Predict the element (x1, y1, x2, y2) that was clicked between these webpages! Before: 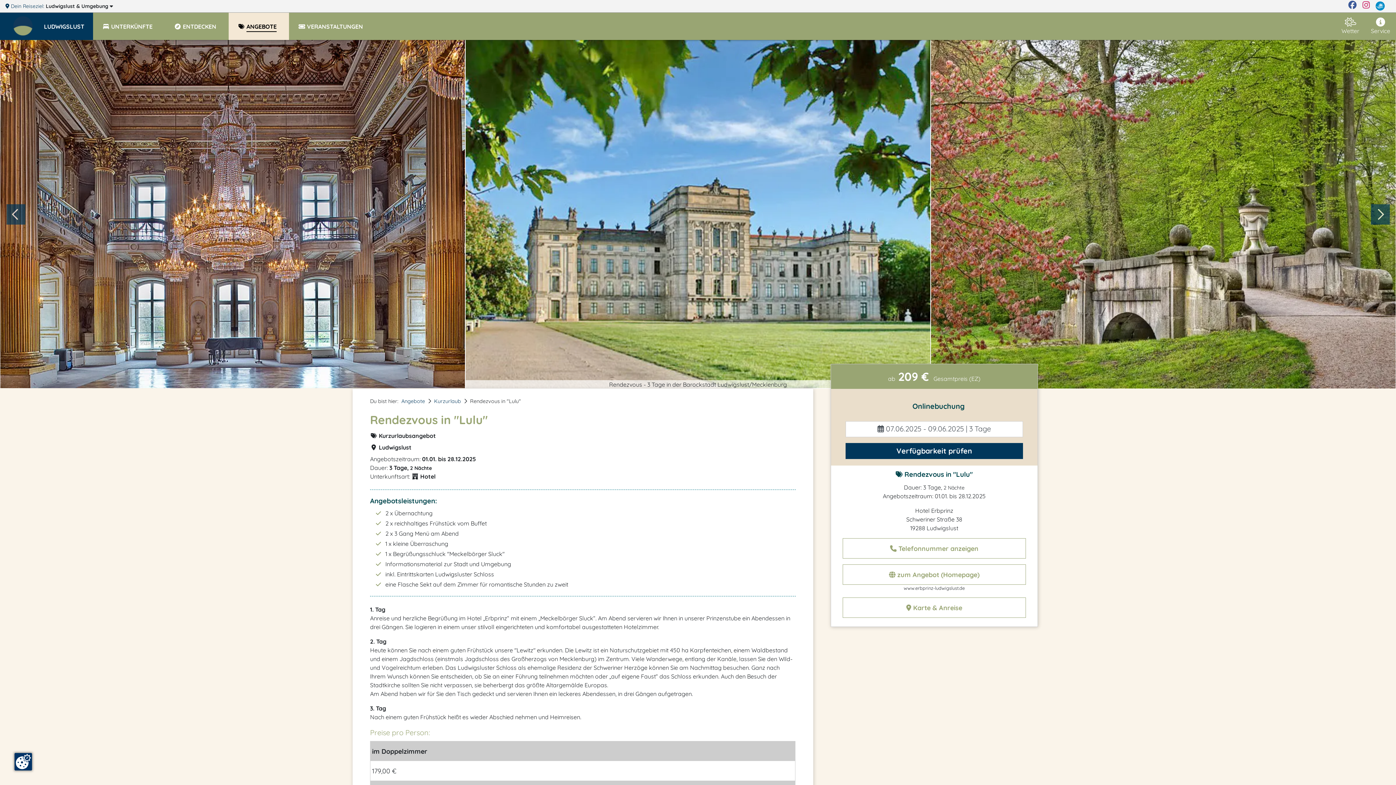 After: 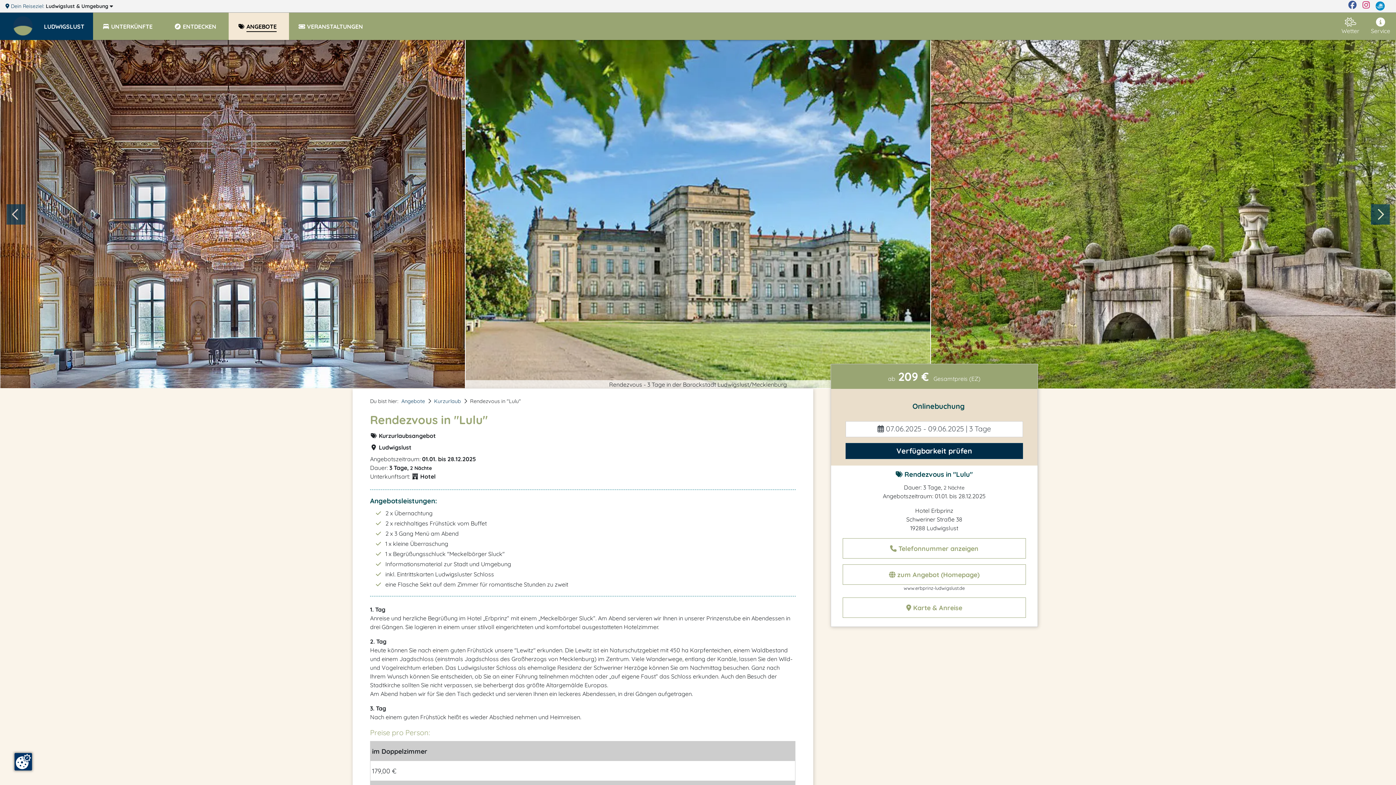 Action: label: Verfügbarkeit prüfen bbox: (845, 443, 1023, 459)